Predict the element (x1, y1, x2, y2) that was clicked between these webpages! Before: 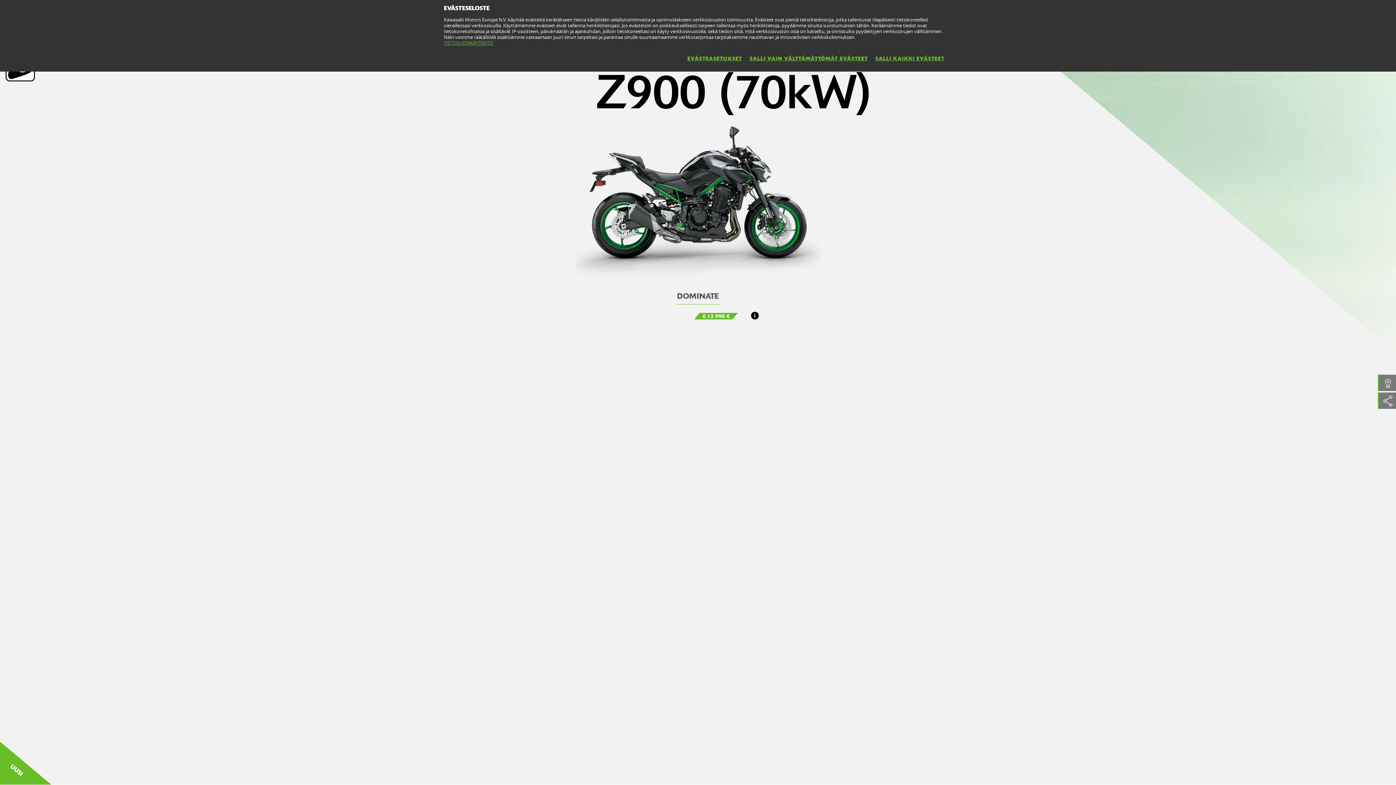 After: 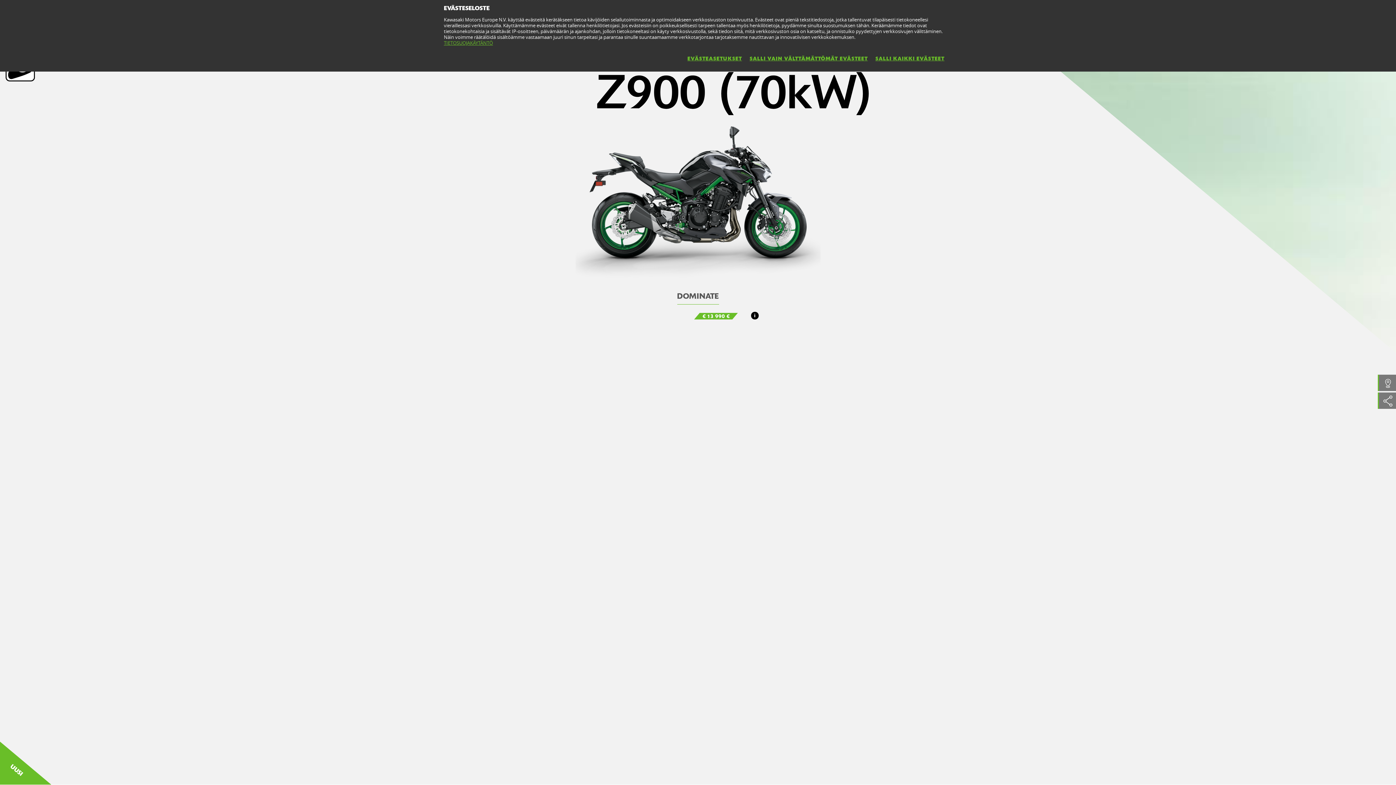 Action: label: i bbox: (751, 311, 758, 319)